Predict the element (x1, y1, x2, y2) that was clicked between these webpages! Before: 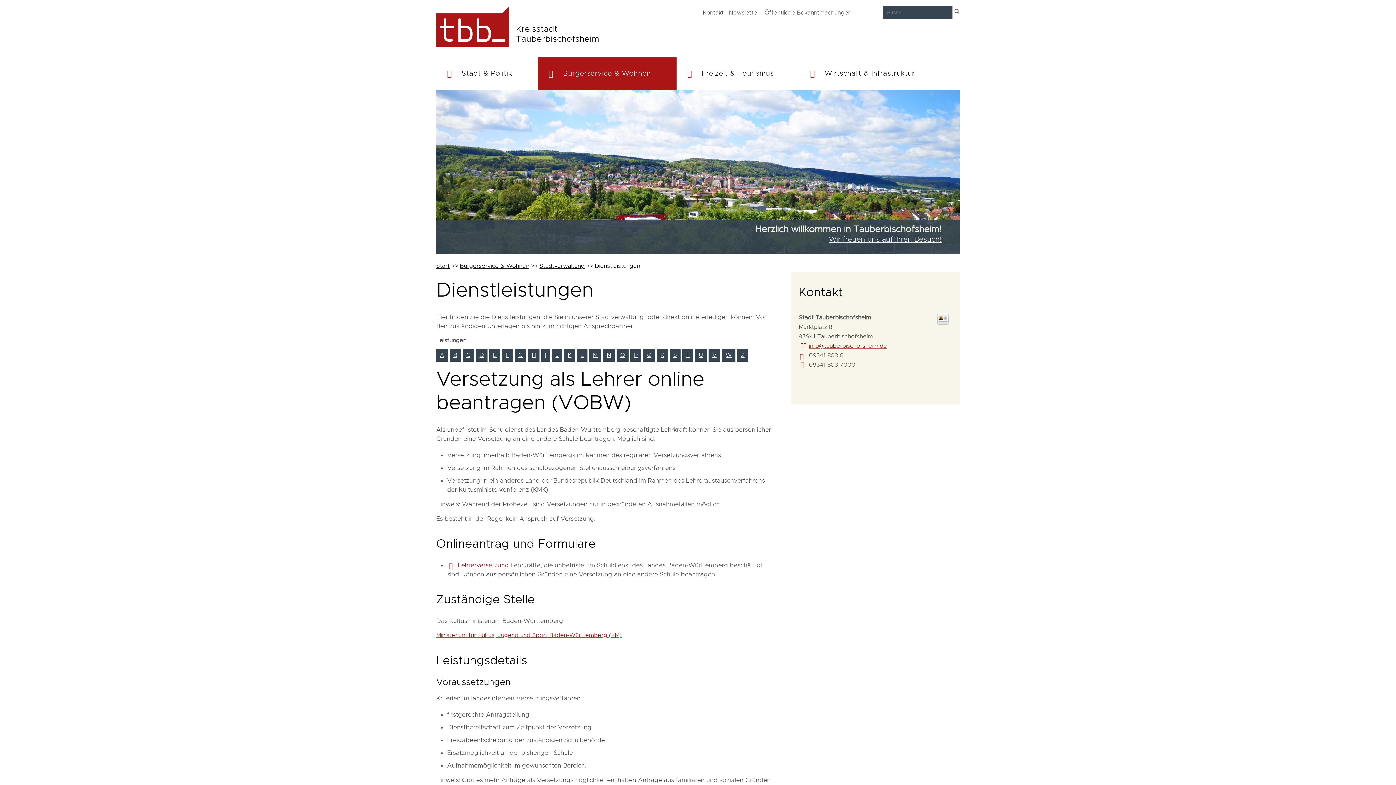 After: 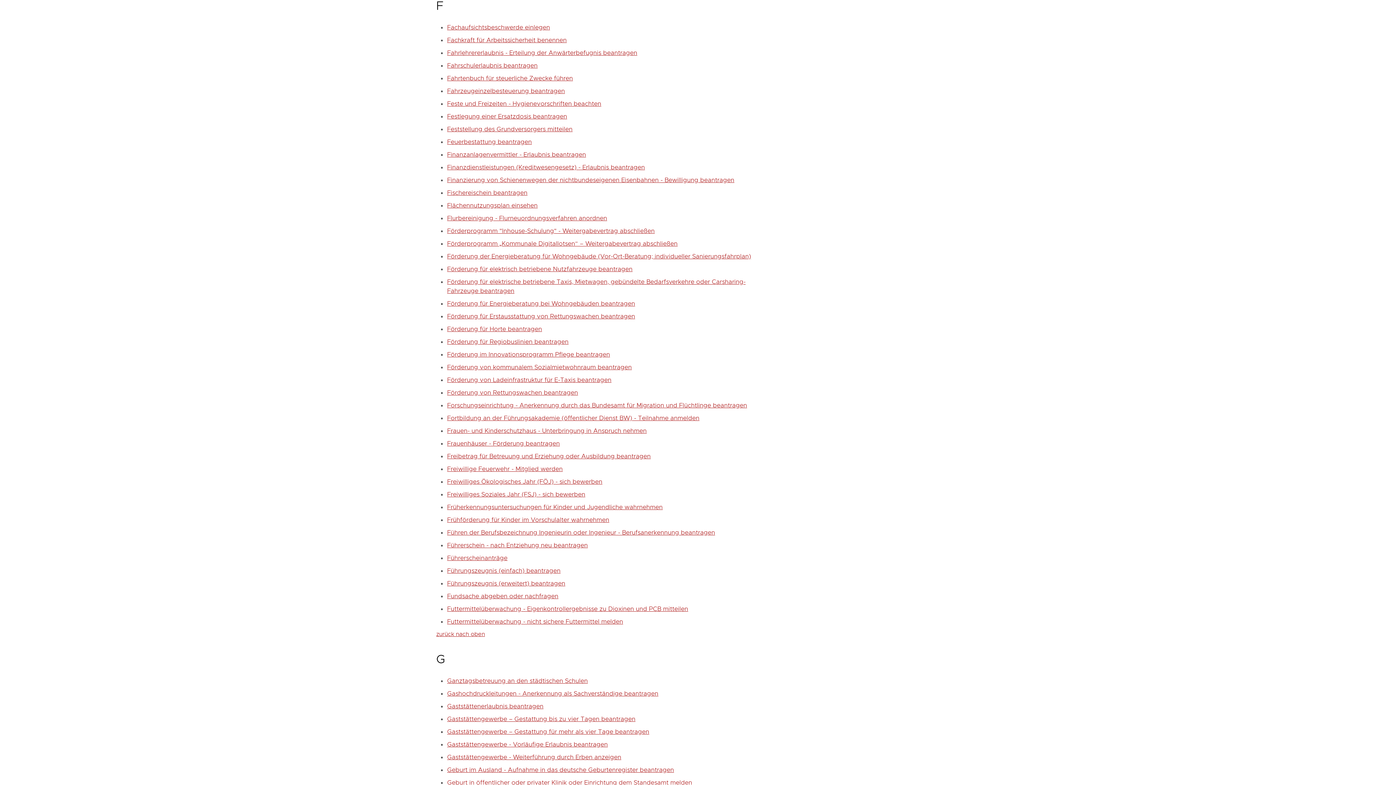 Action: label: F bbox: (502, 349, 513, 361)